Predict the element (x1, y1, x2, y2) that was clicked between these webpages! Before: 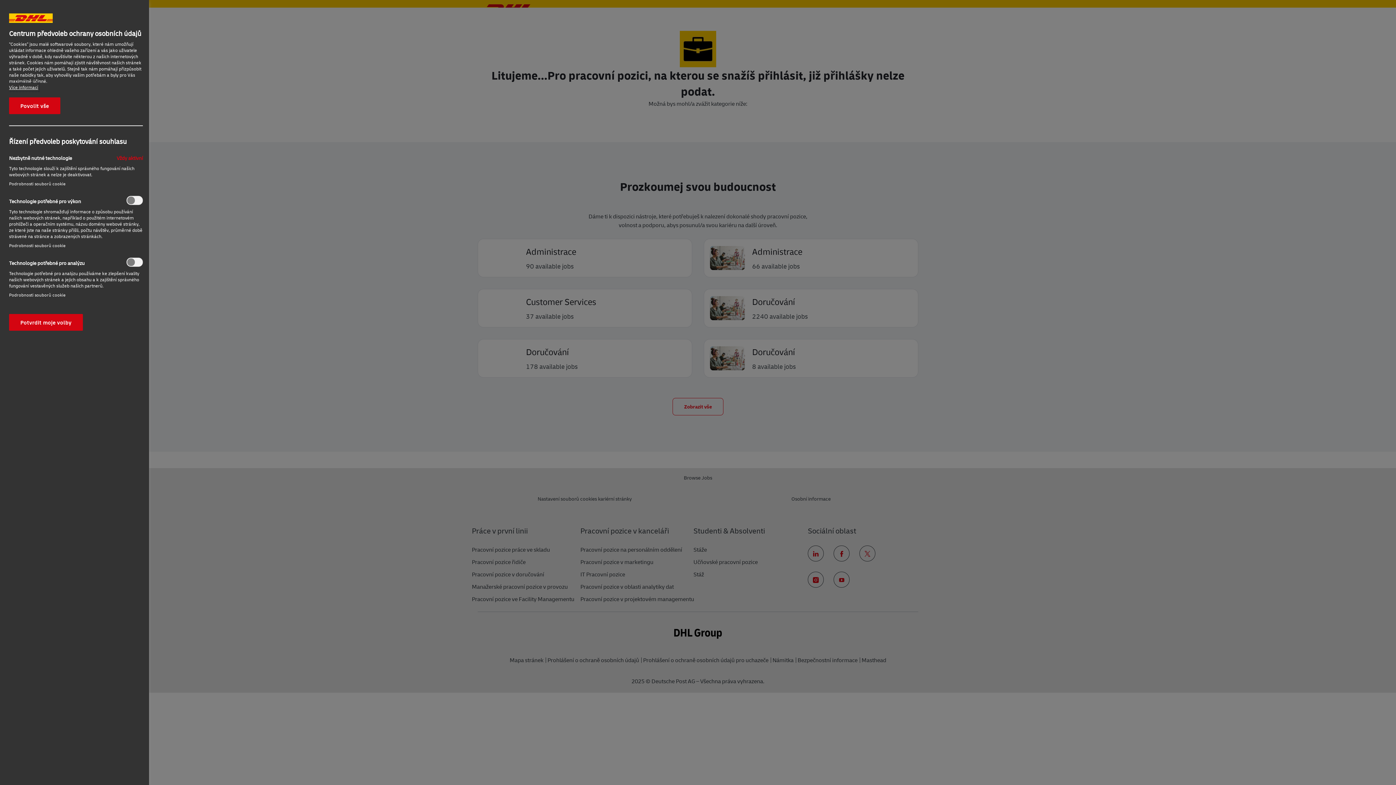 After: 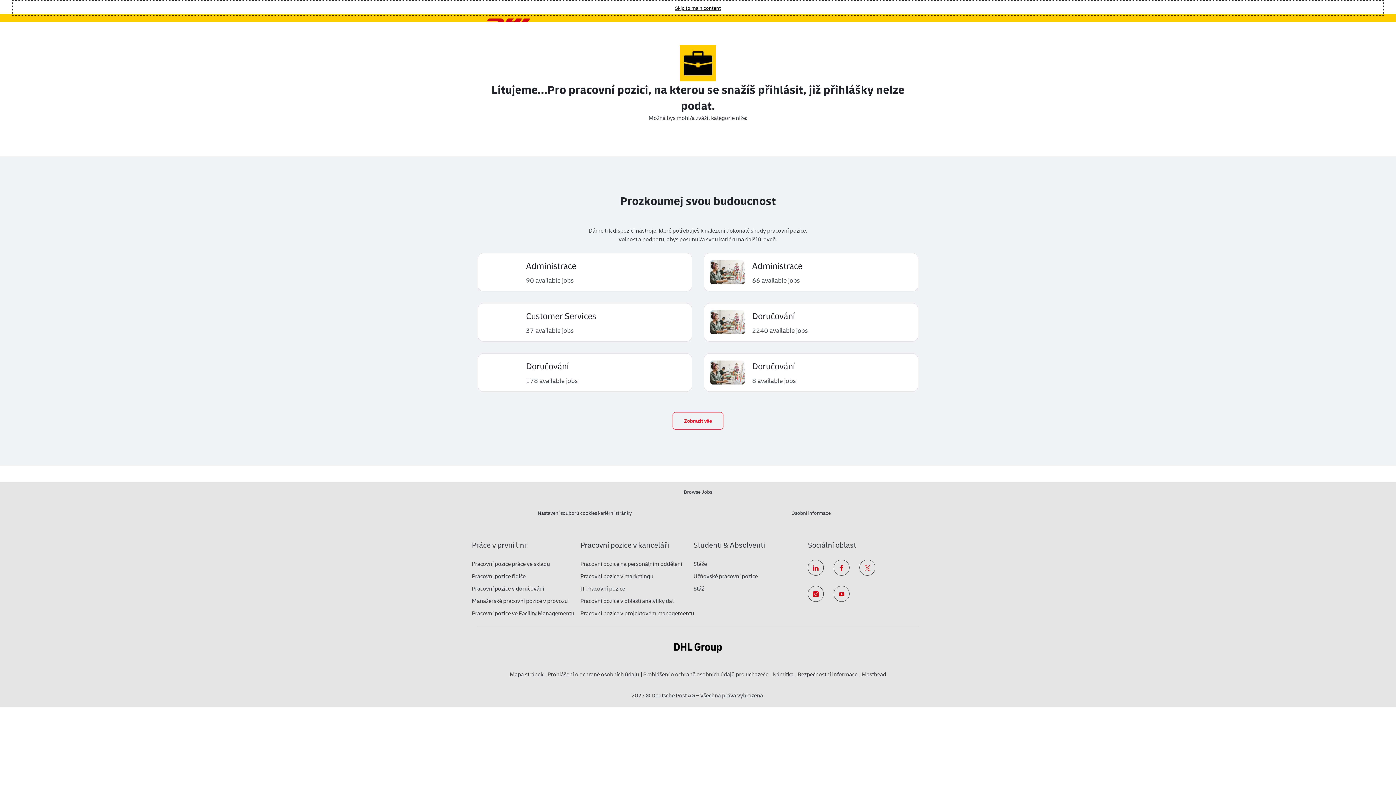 Action: bbox: (9, 314, 82, 330) label: Potvrdit moje volby